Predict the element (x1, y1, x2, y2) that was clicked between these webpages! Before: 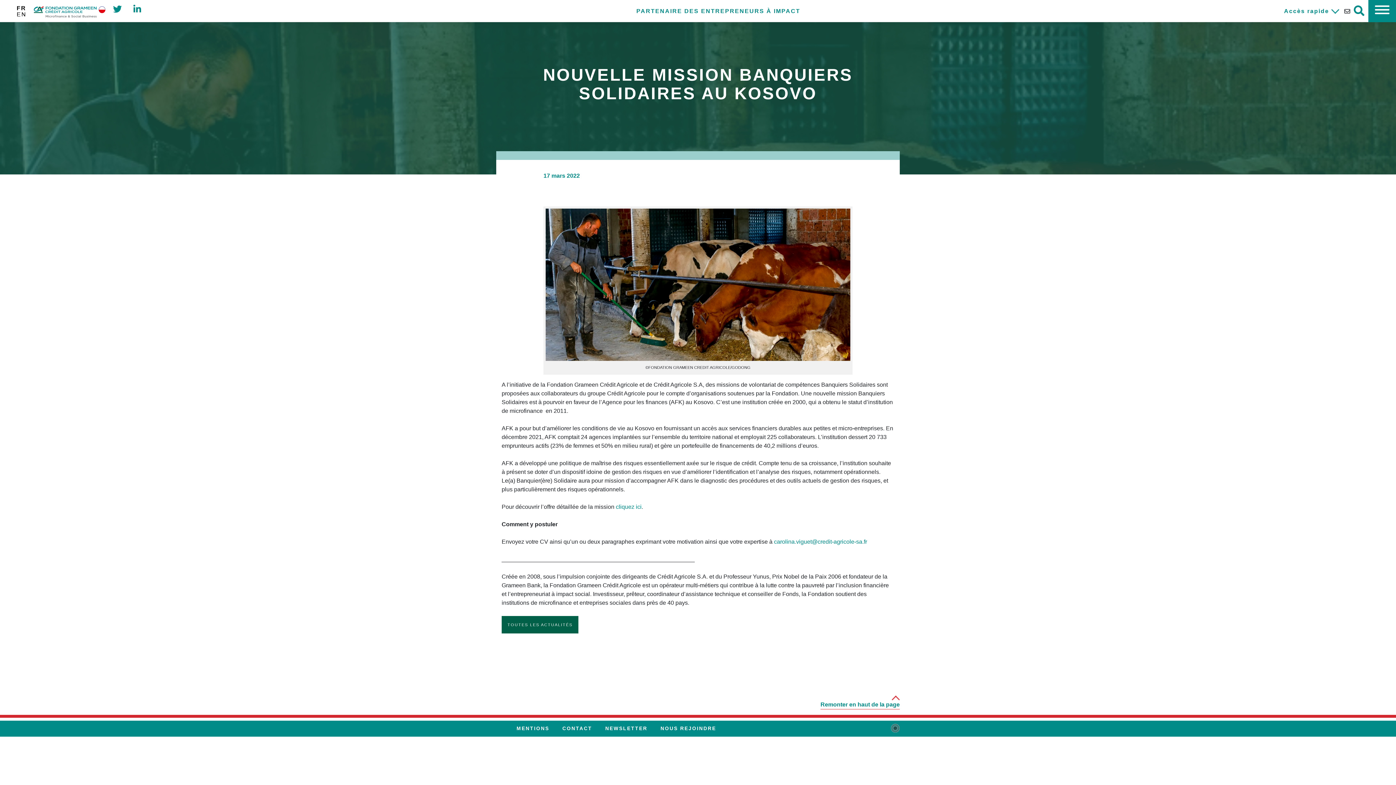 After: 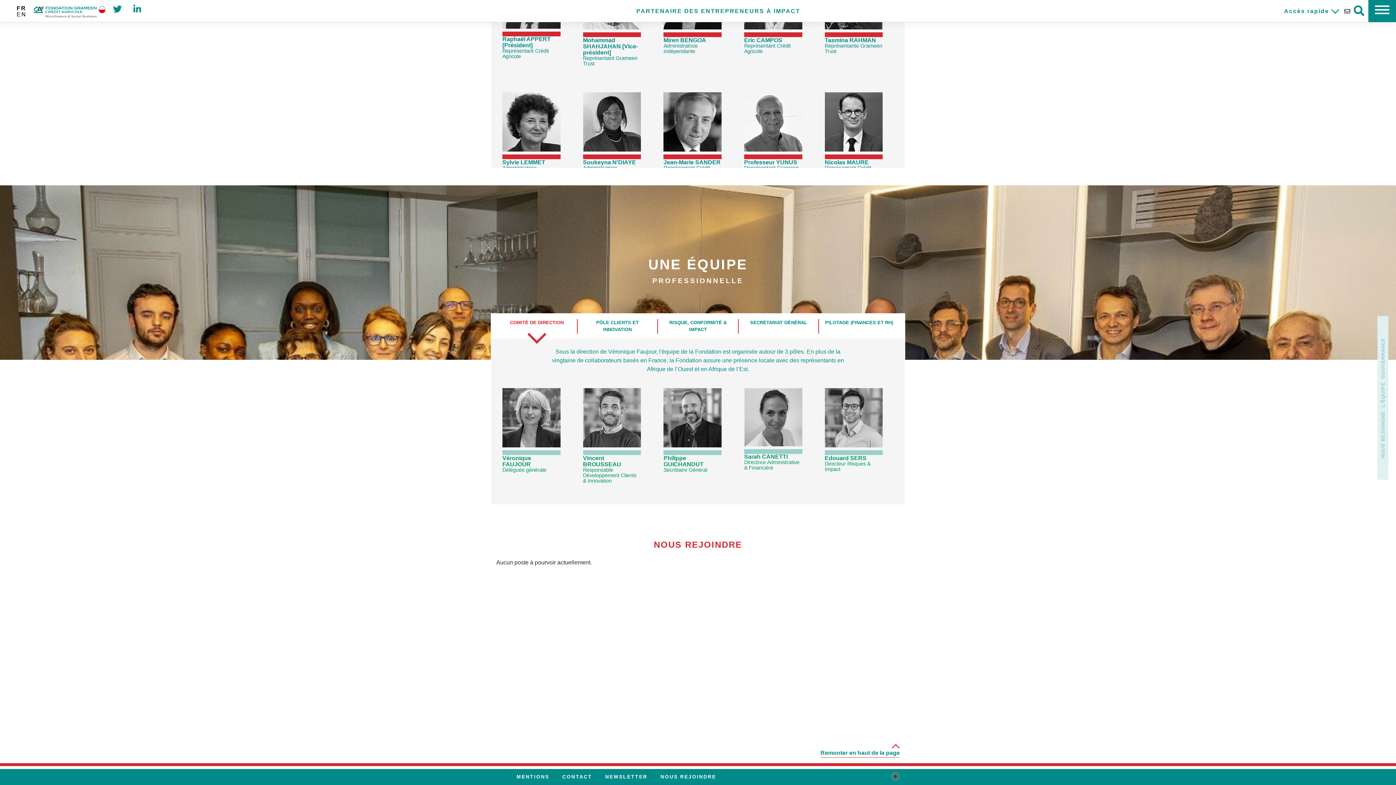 Action: bbox: (654, 722, 722, 735) label: NOUS REJOINDRE